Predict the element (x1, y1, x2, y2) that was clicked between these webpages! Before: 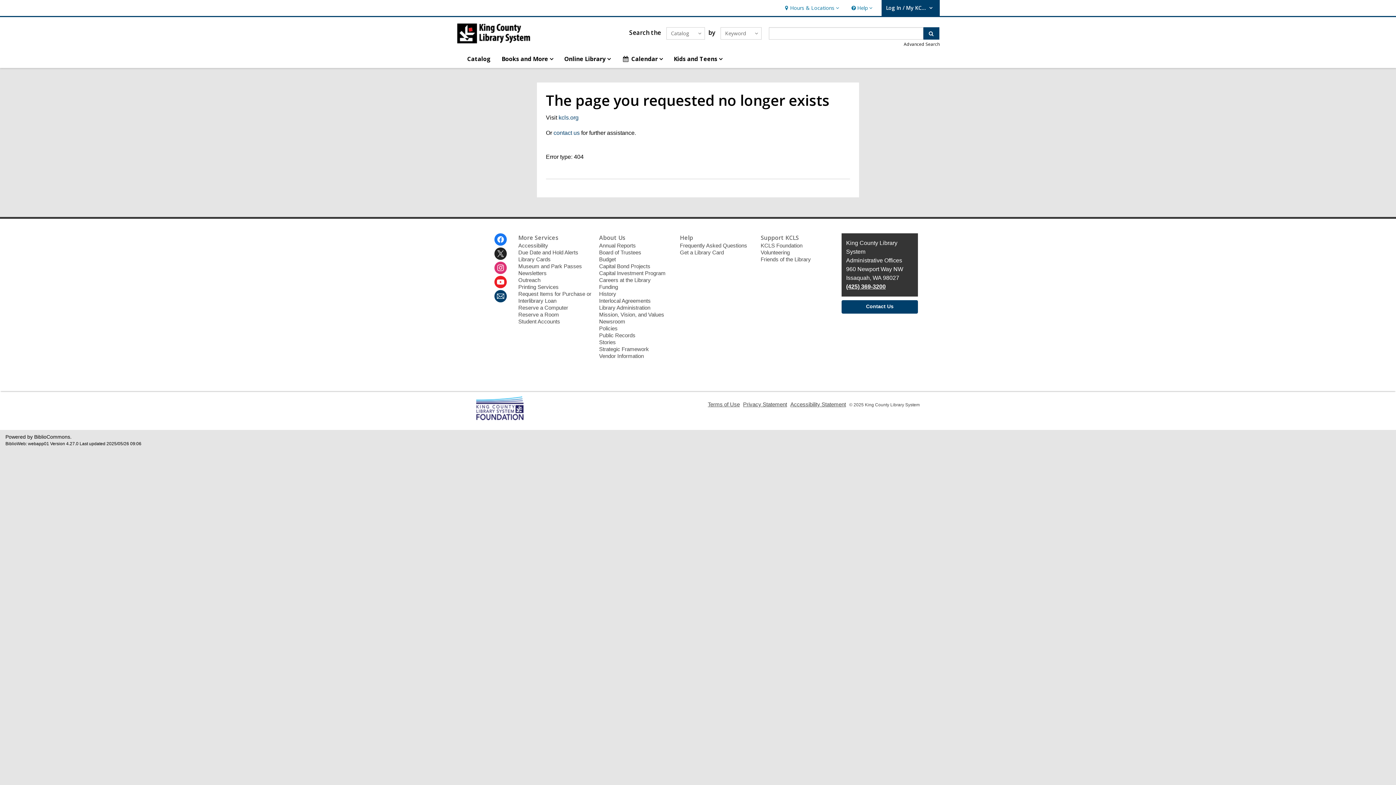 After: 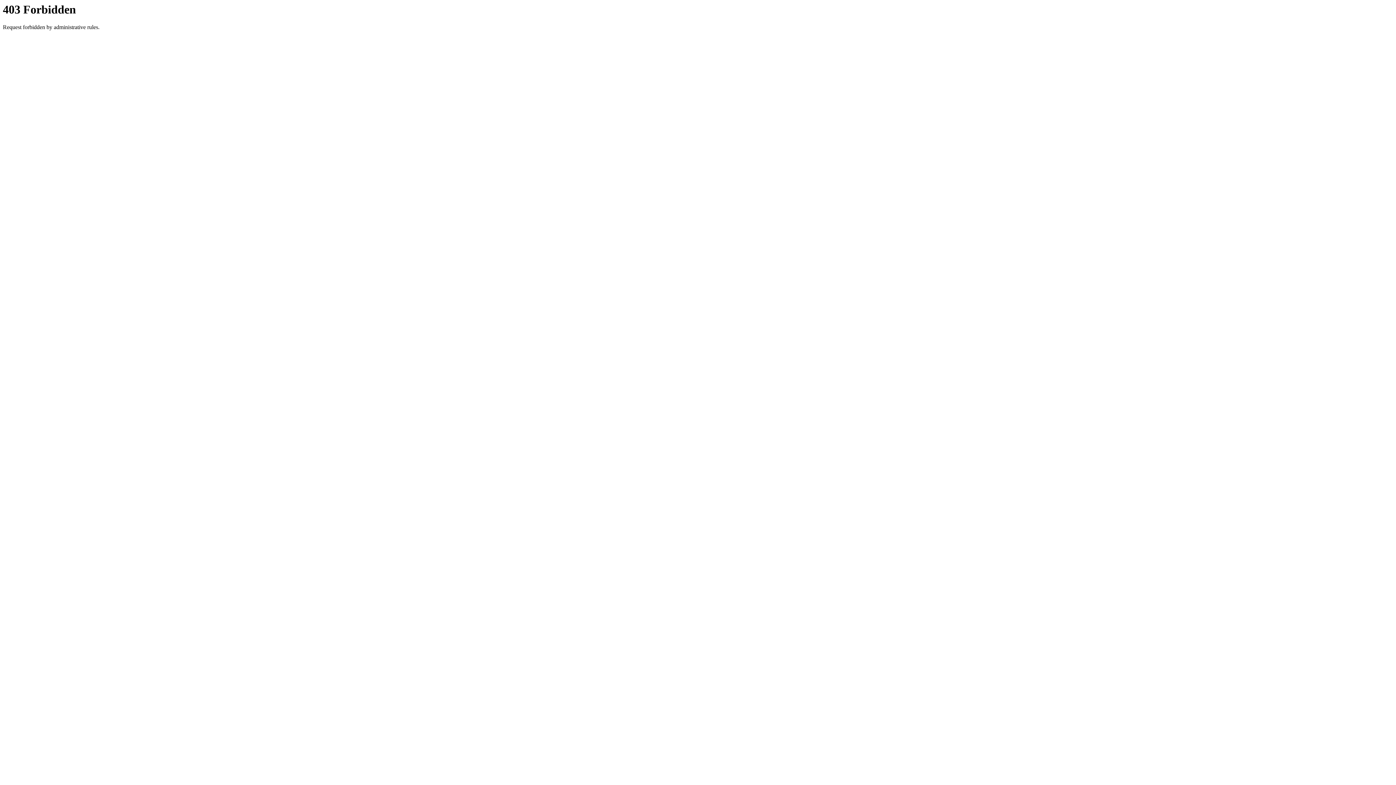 Action: bbox: (904, 41, 940, 46) label: Advanced Search